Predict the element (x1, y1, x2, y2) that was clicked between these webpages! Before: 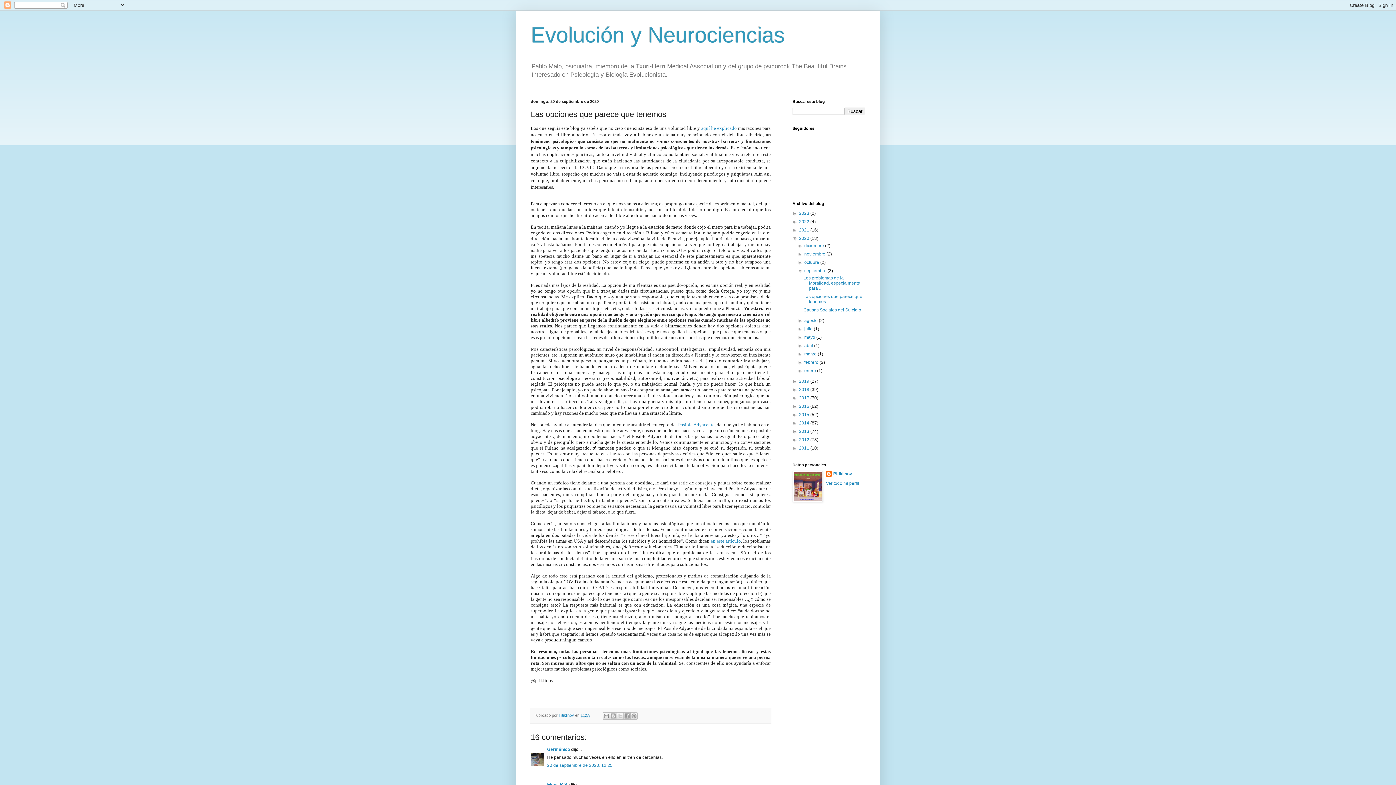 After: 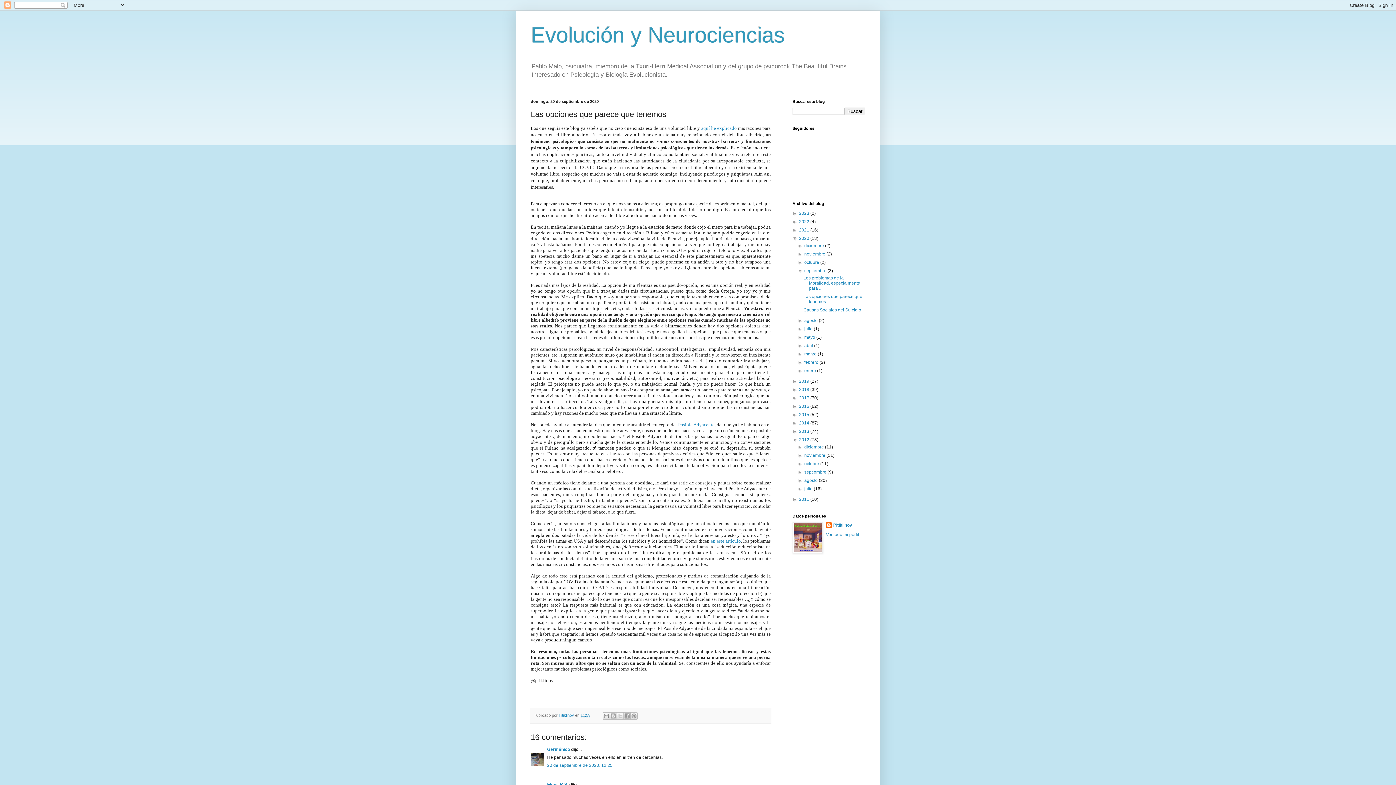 Action: bbox: (792, 437, 799, 442) label: ►  